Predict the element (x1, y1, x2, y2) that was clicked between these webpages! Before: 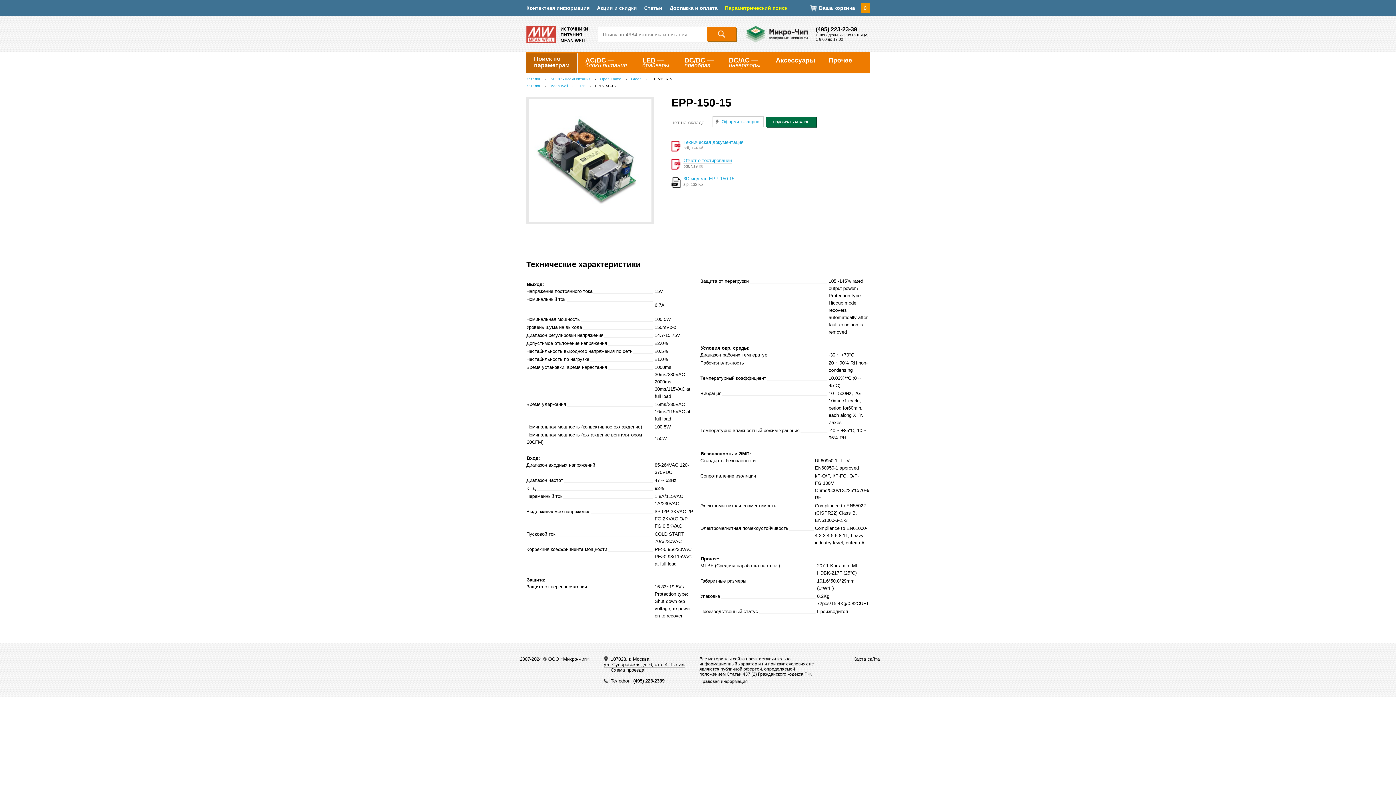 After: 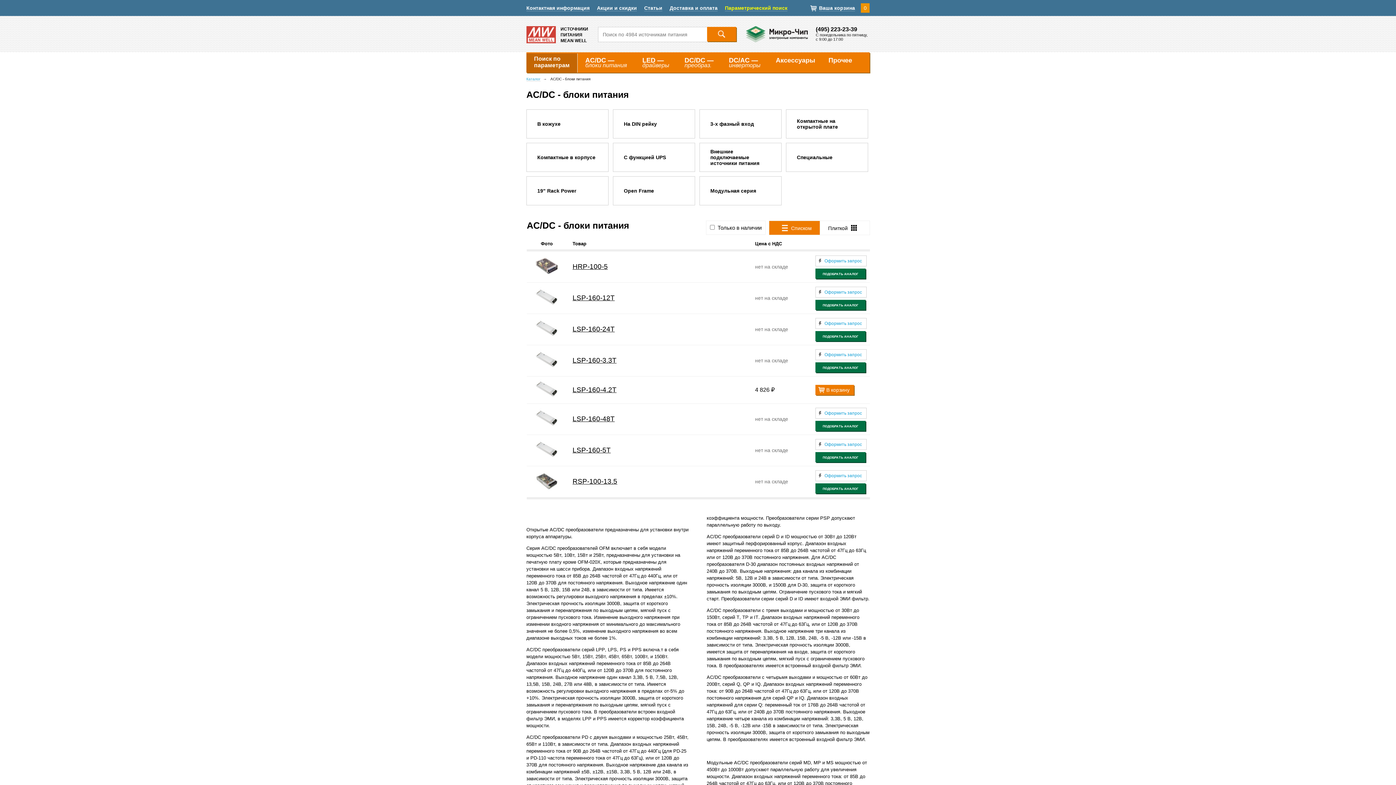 Action: label: AC/DC - блоки питания bbox: (550, 77, 590, 81)